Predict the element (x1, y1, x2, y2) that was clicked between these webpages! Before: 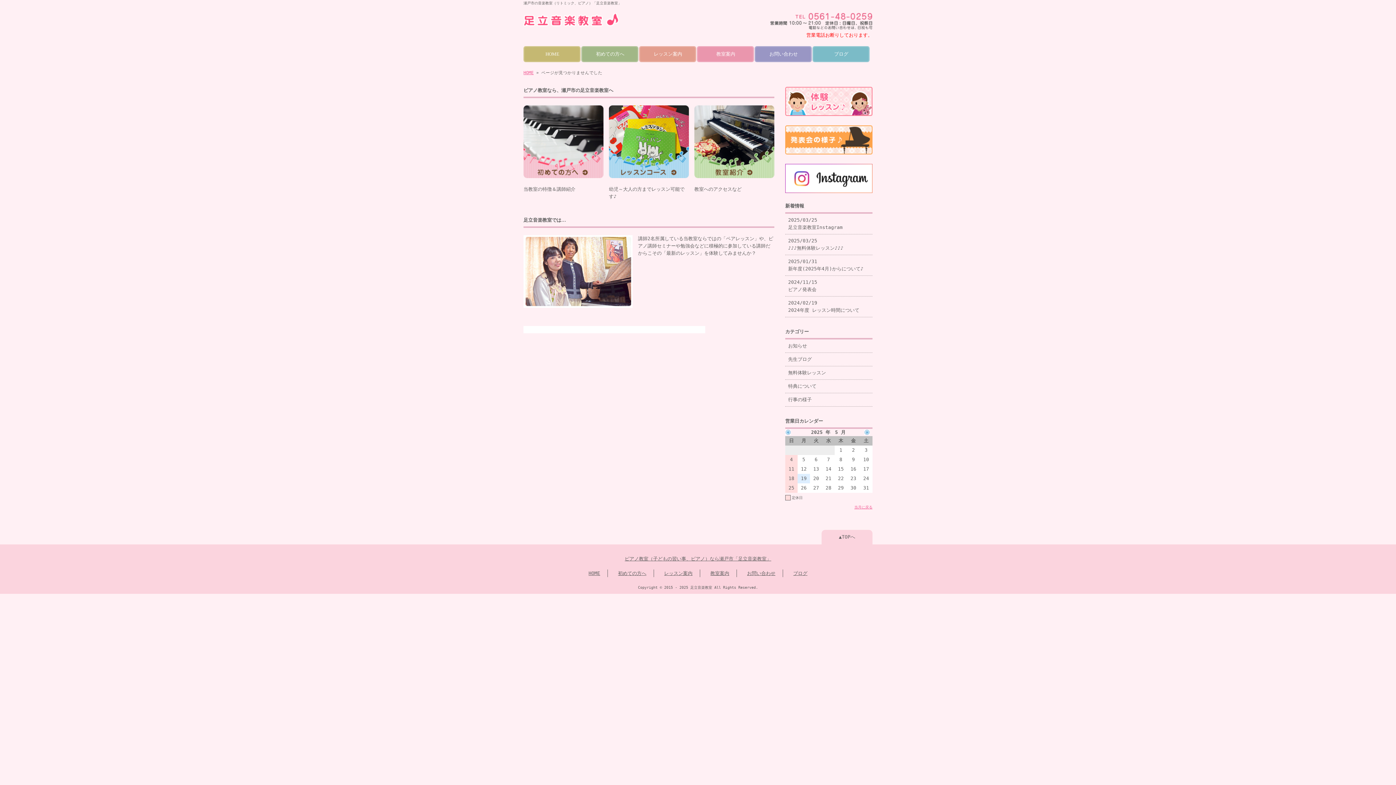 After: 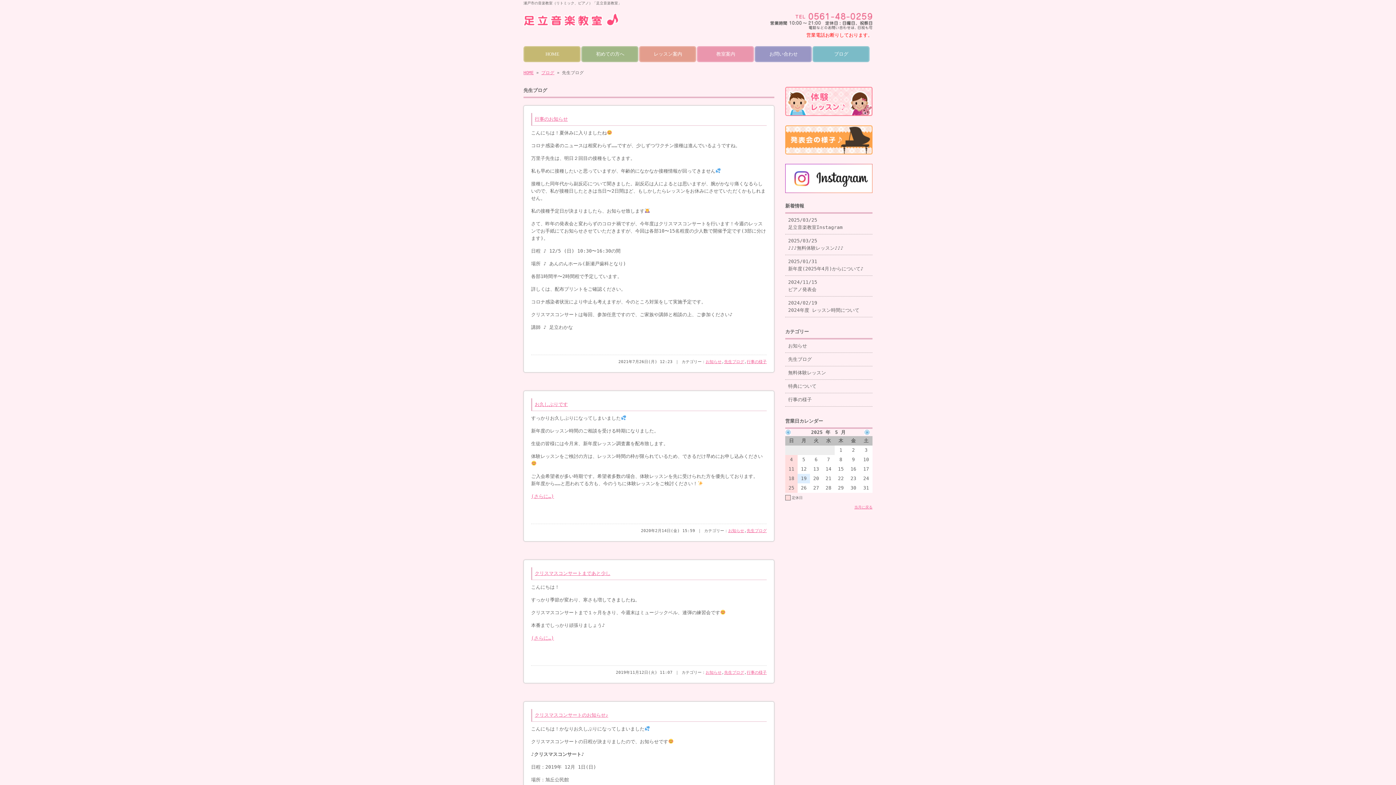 Action: label: 先生ブログ bbox: (785, 353, 872, 366)